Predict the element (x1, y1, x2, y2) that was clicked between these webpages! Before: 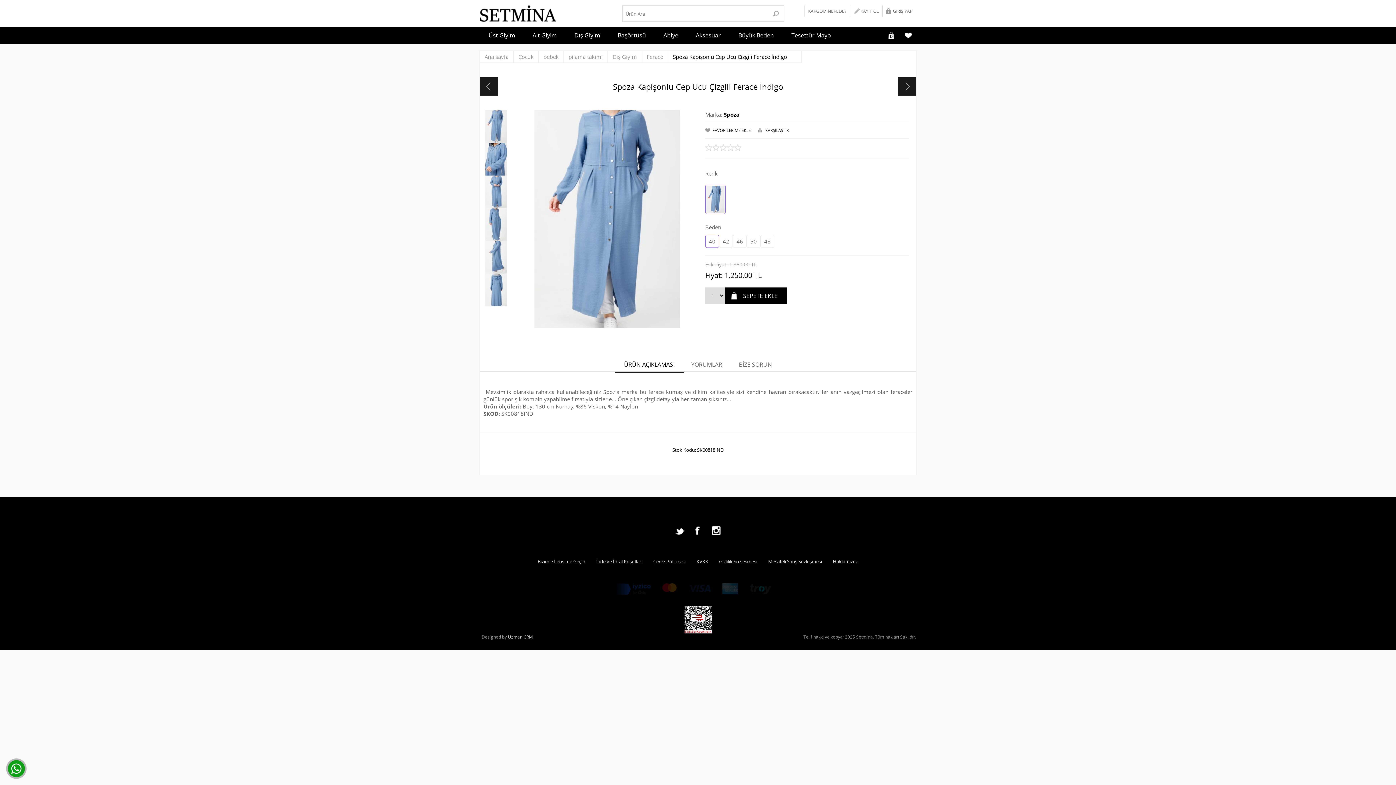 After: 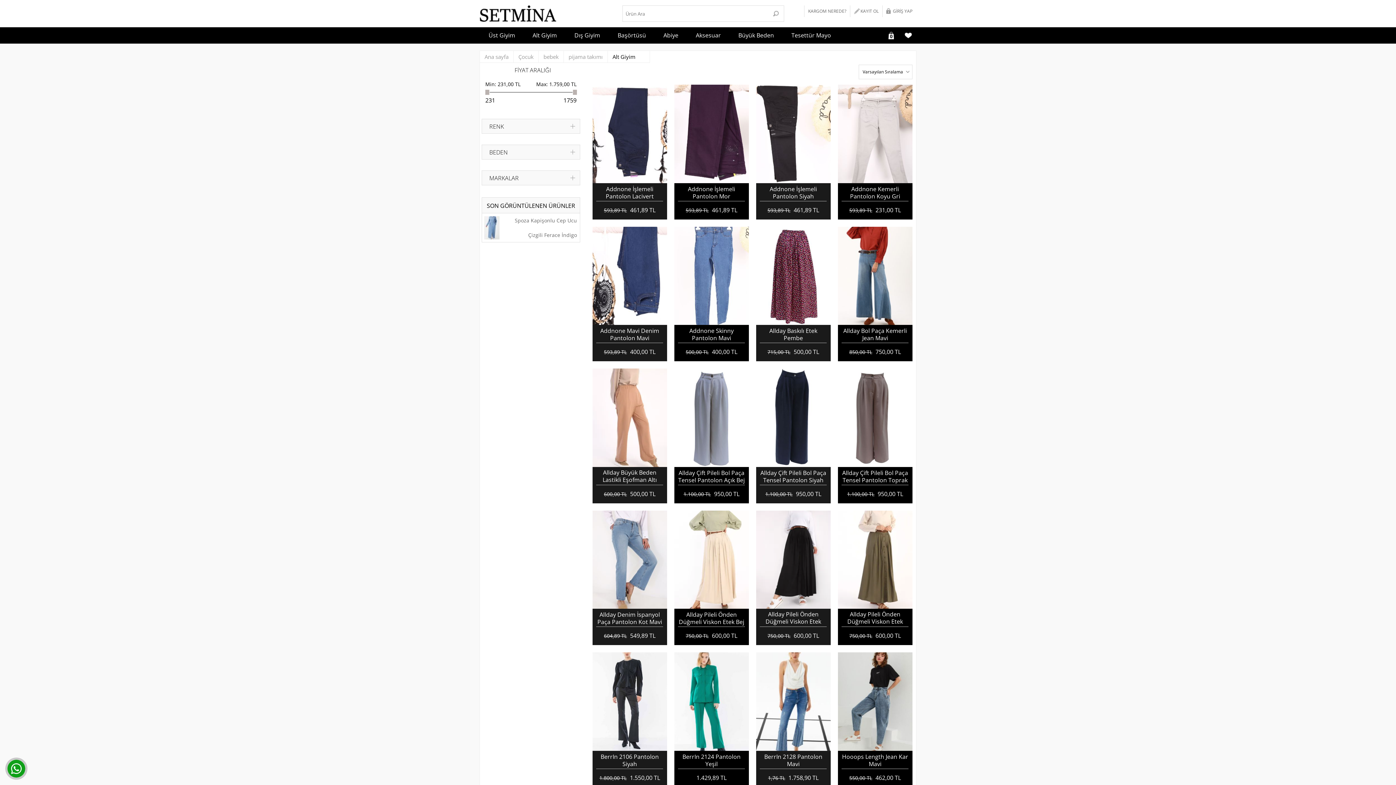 Action: label: Alt Giyim bbox: (524, 27, 565, 43)